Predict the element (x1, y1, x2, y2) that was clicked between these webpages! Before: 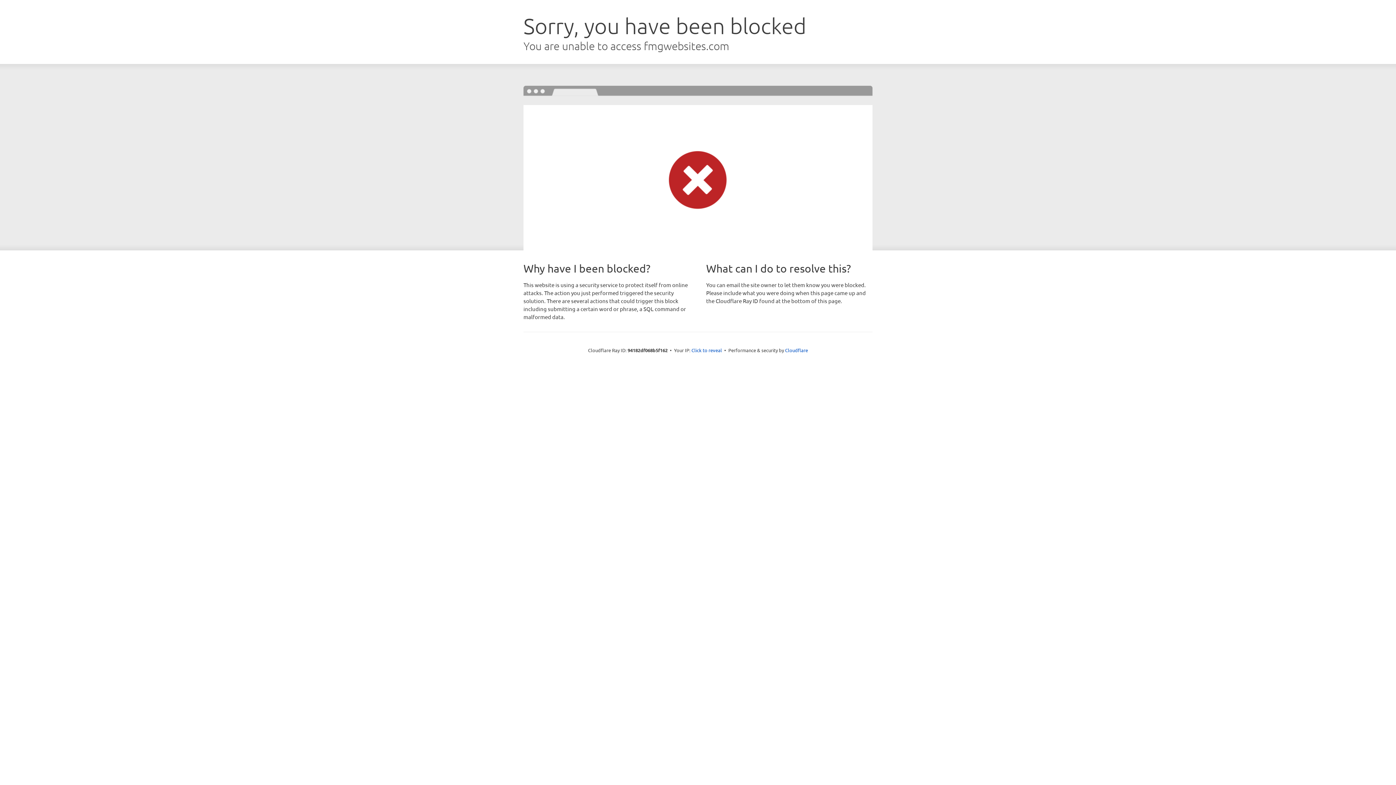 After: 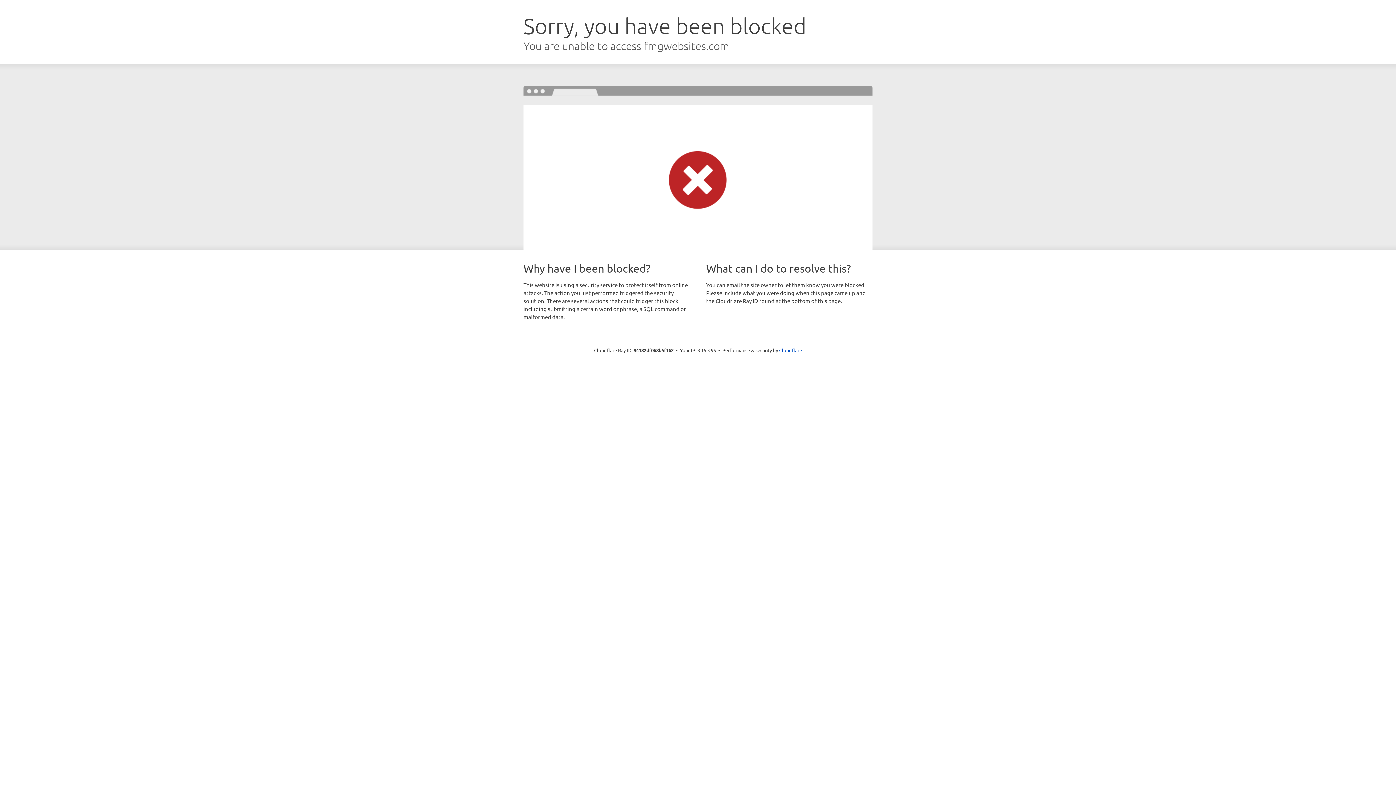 Action: label: Click to reveal bbox: (691, 346, 722, 353)